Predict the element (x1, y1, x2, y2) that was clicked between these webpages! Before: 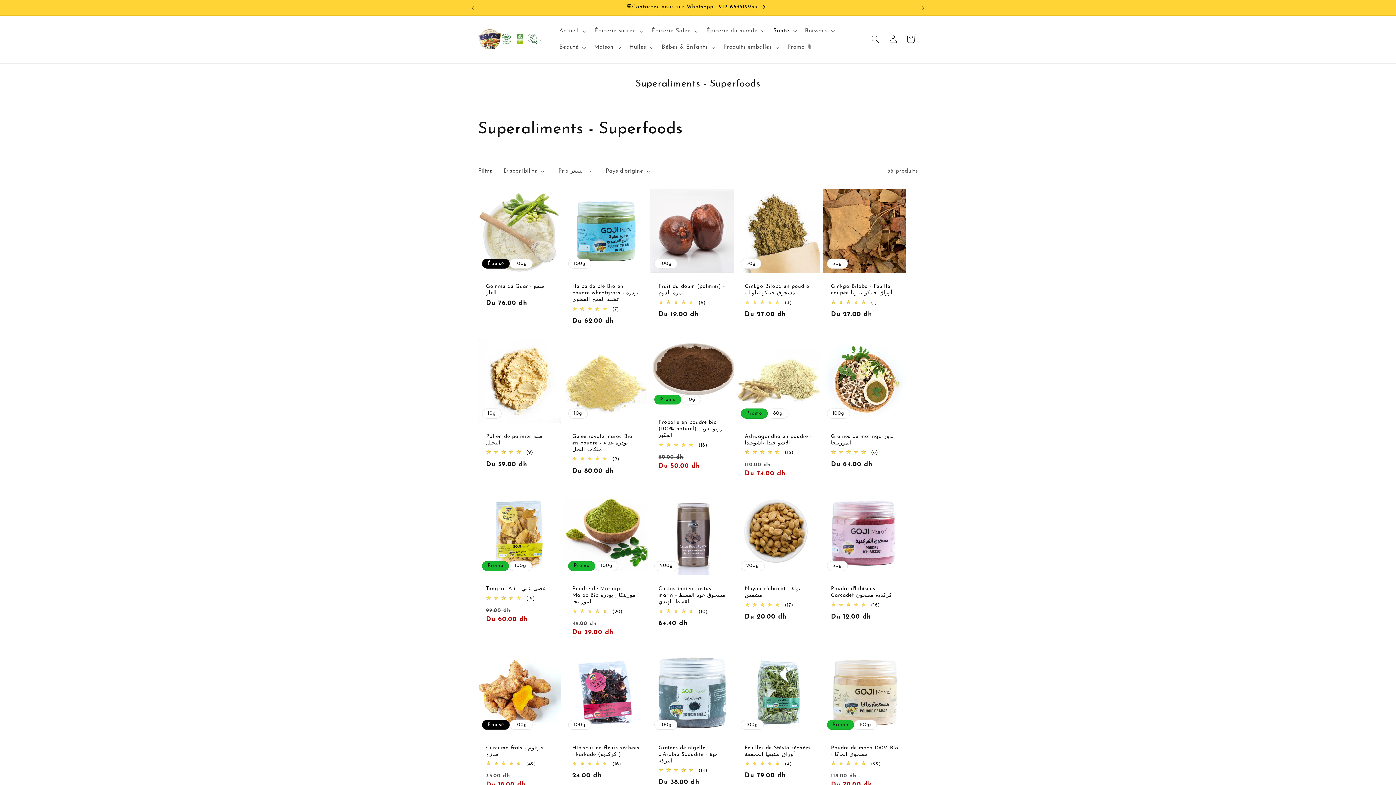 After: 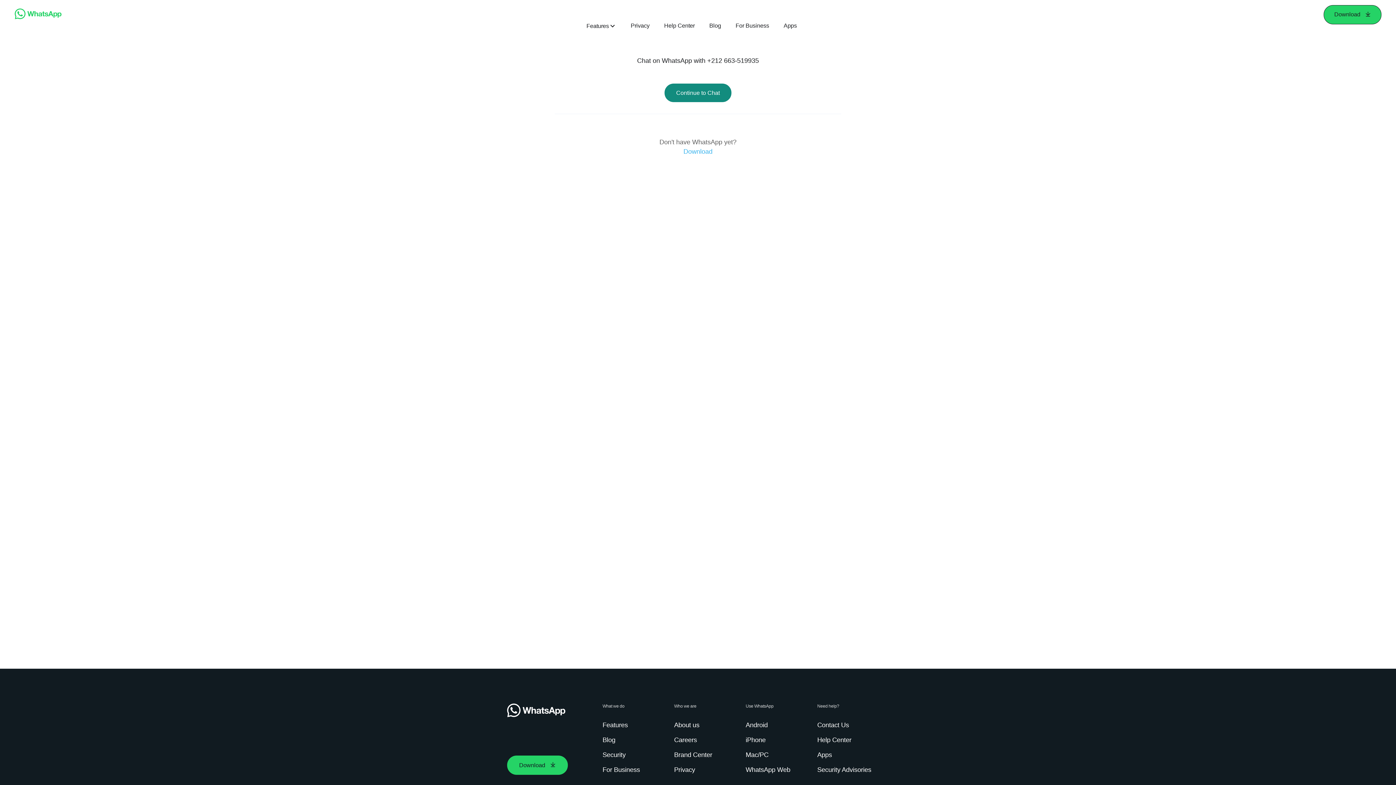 Action: bbox: (478, 0, 915, 15) label: 💬Contactez nous sur Whatsapp +212 663519935